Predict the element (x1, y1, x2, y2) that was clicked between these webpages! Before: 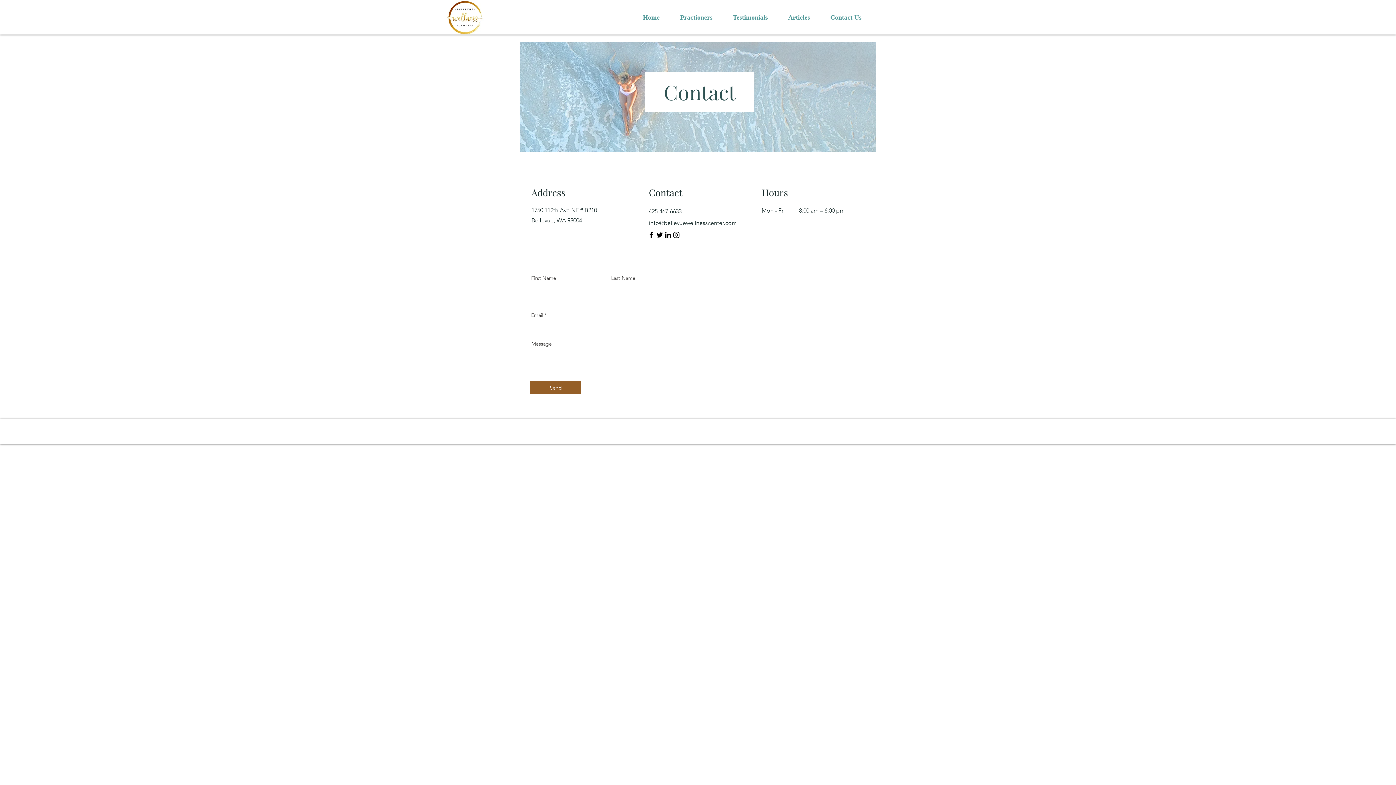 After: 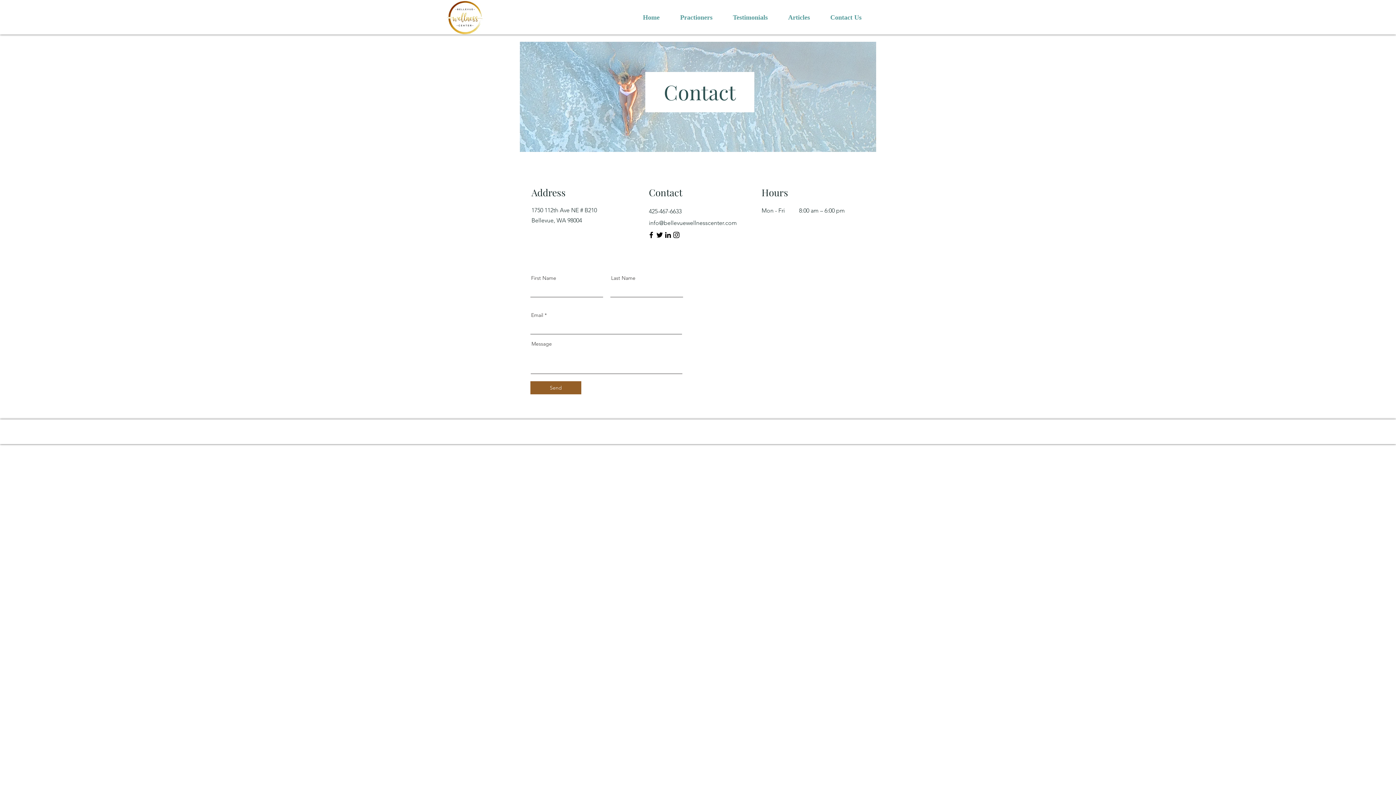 Action: bbox: (647, 230, 655, 239) label: Facebook